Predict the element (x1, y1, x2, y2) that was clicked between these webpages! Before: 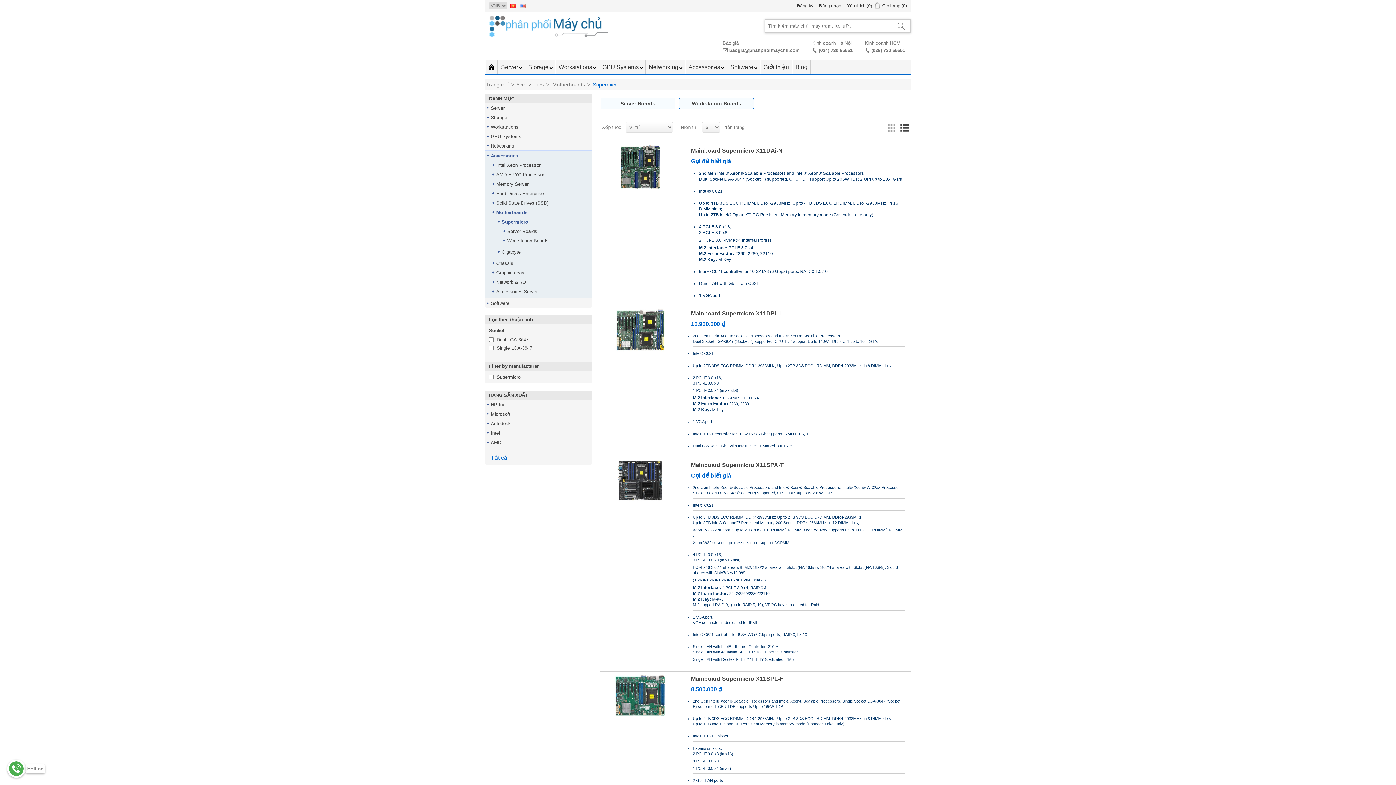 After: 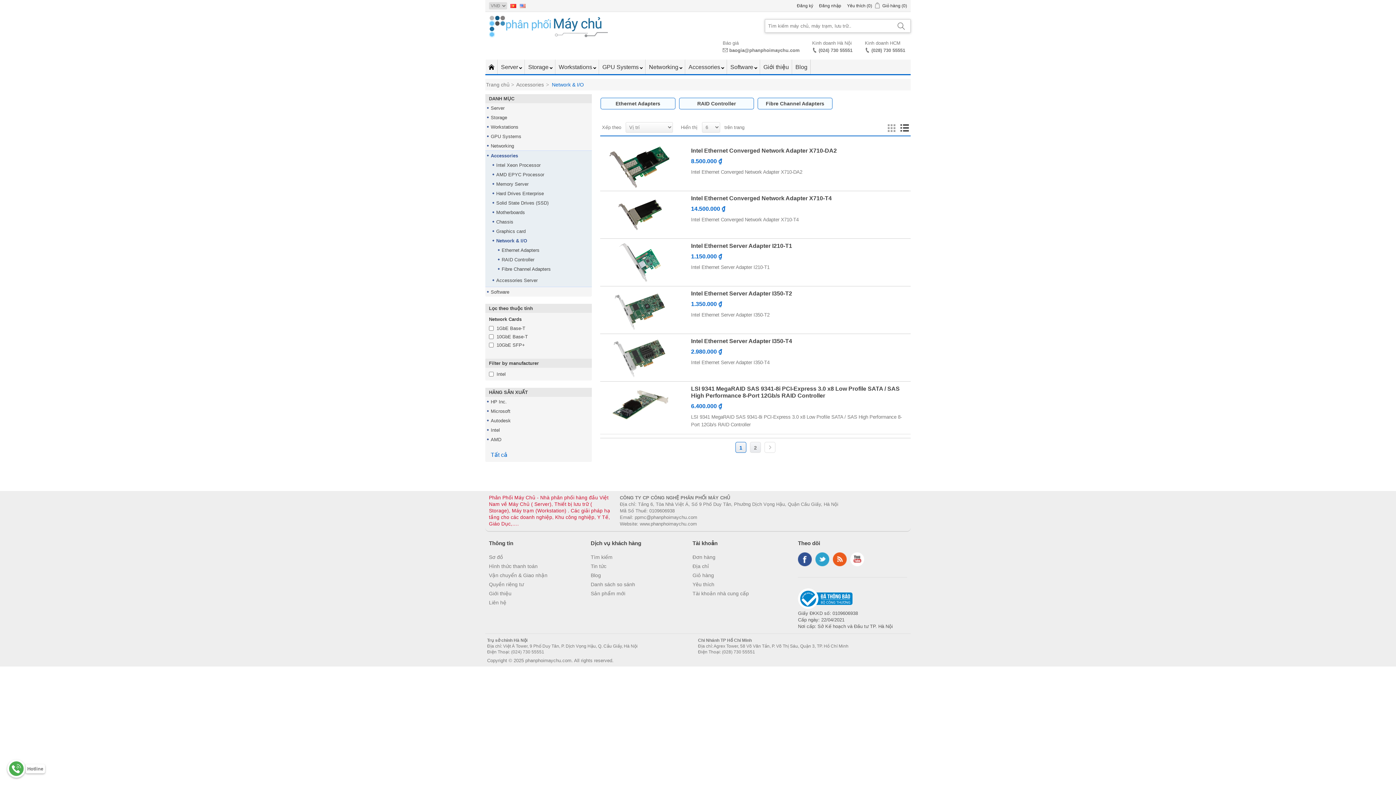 Action: bbox: (496, 279, 526, 285) label: Network & I/O